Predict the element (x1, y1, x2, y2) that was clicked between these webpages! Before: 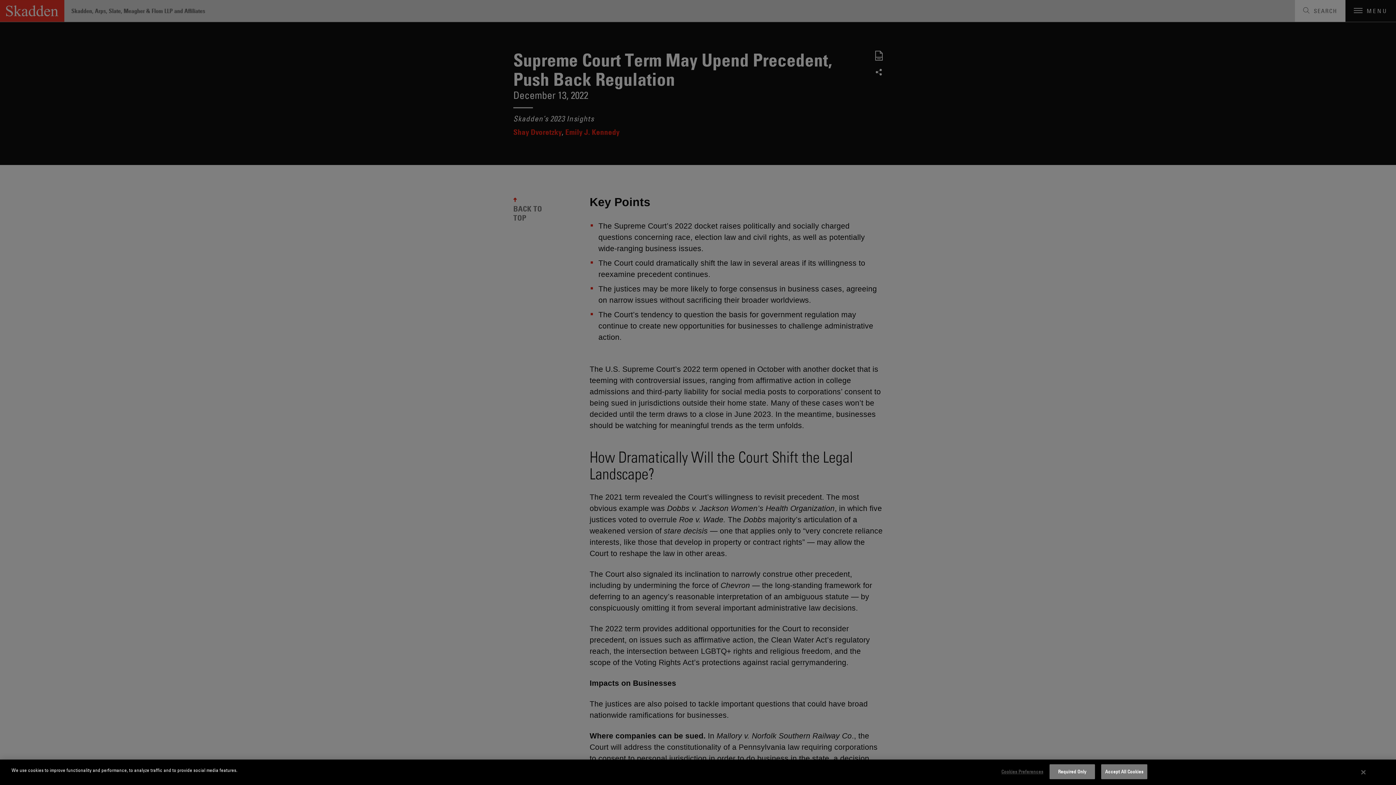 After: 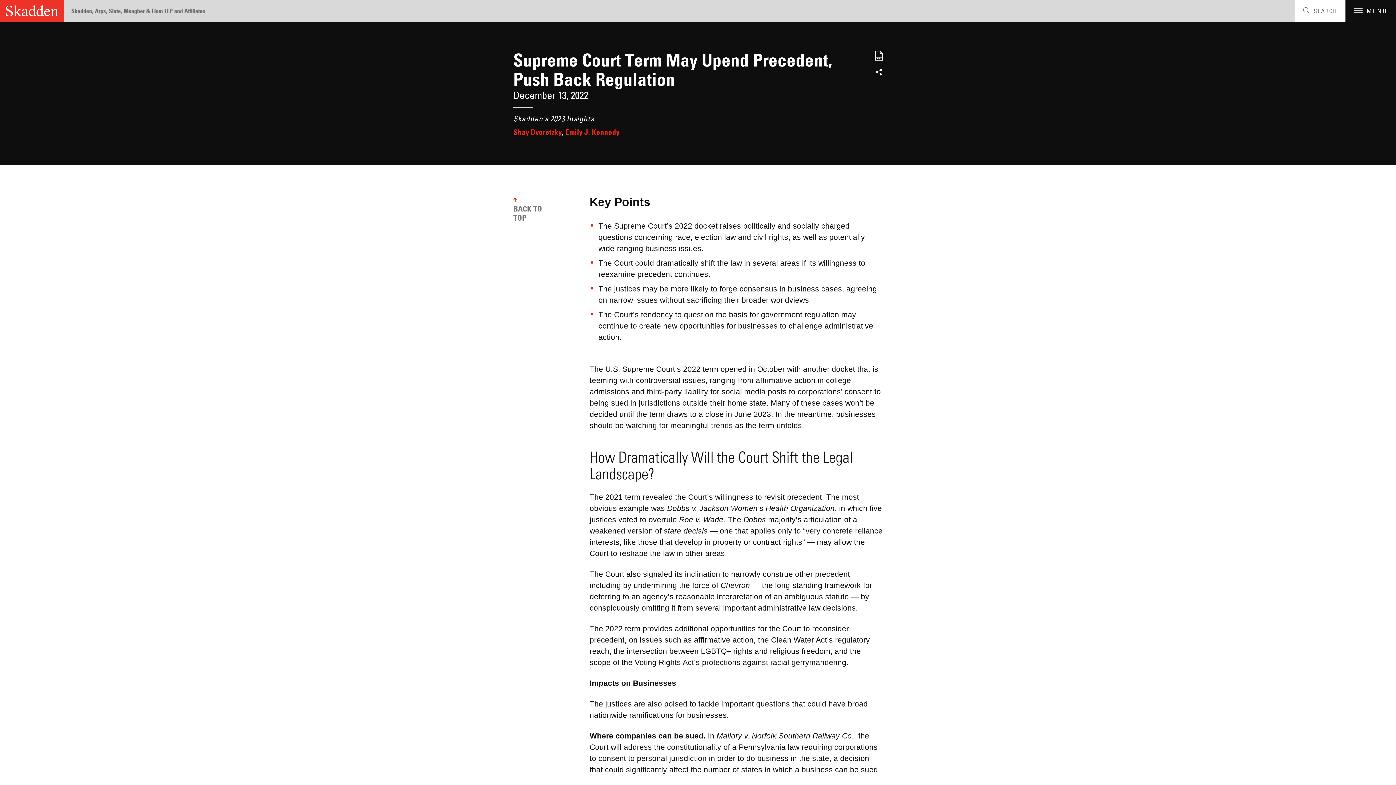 Action: label: Accept All Cookies bbox: (1101, 764, 1147, 779)